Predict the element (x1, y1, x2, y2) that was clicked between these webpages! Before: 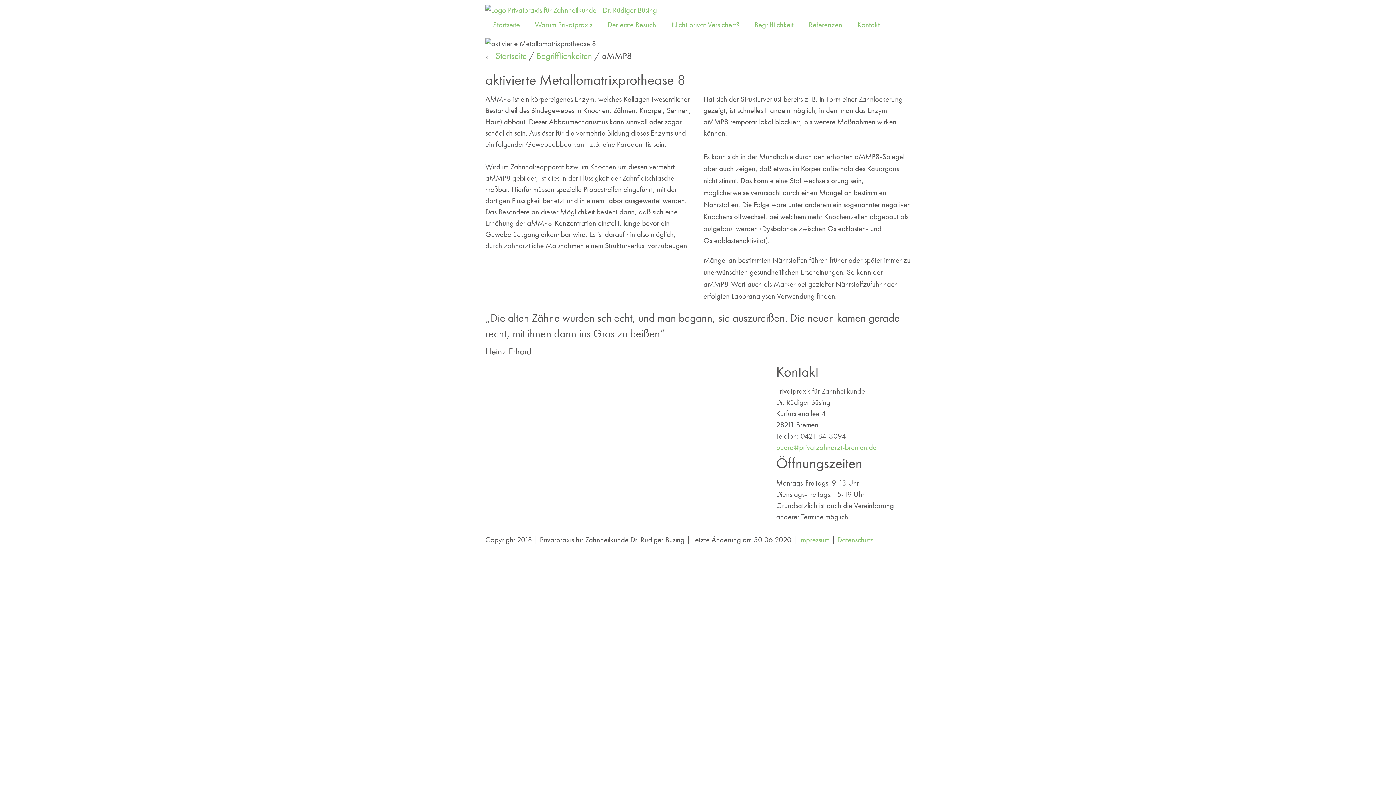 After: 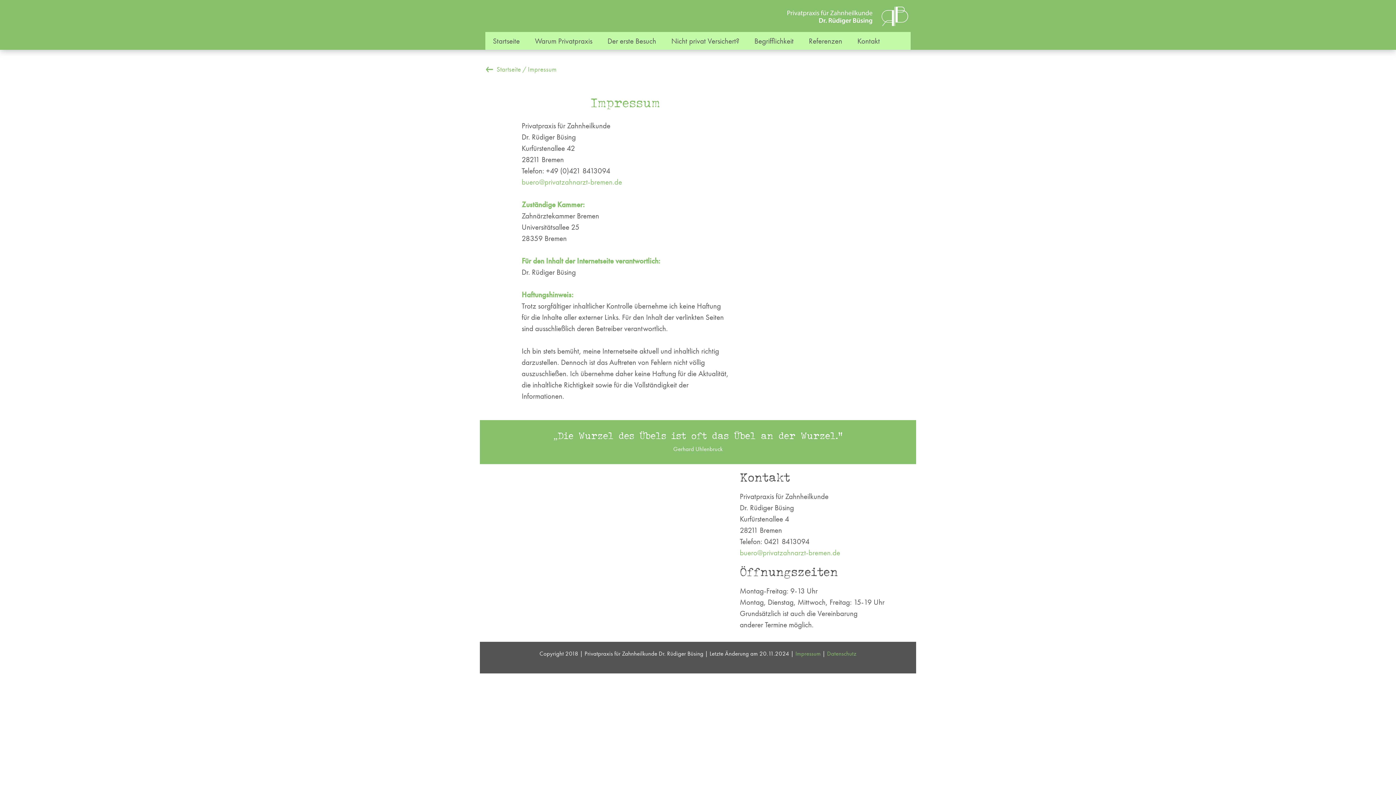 Action: label: Impressum bbox: (799, 535, 829, 544)